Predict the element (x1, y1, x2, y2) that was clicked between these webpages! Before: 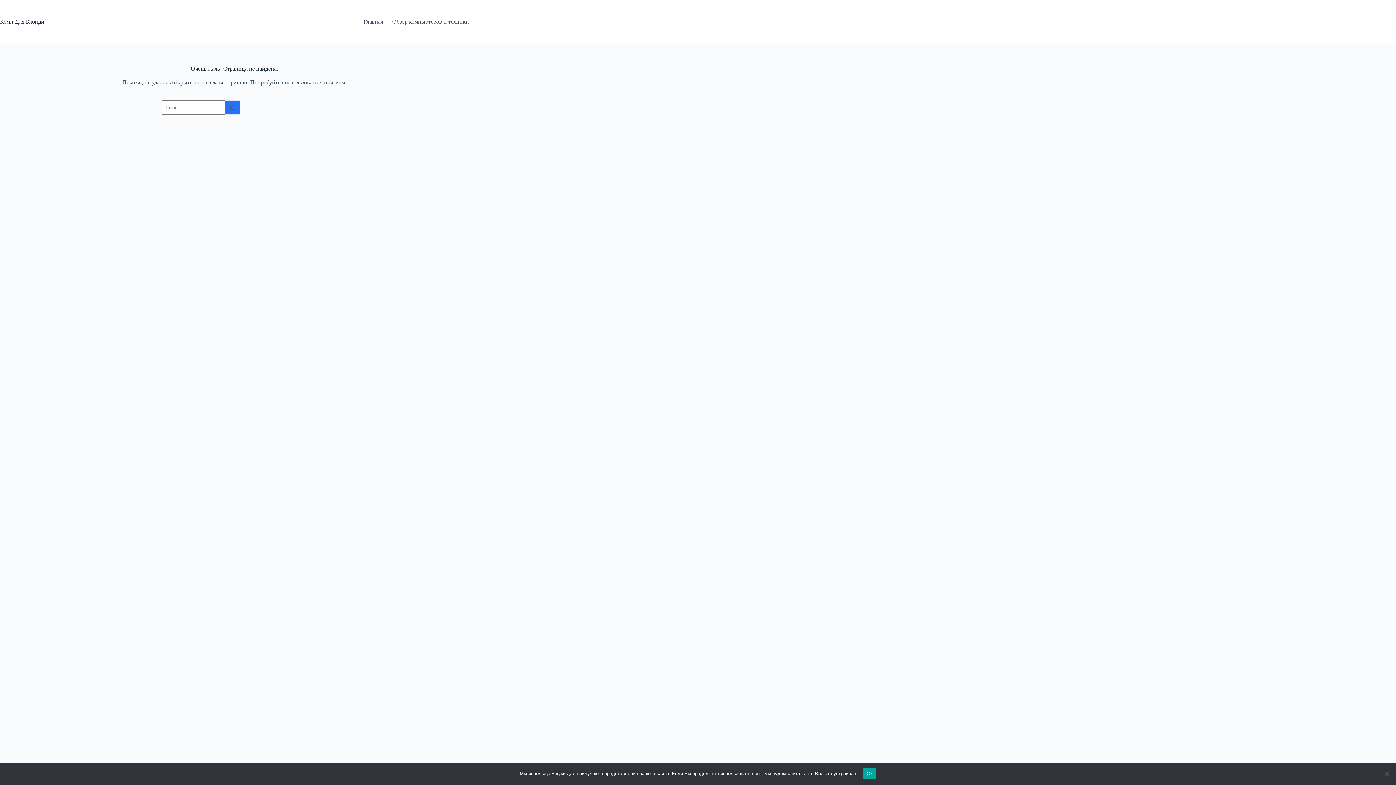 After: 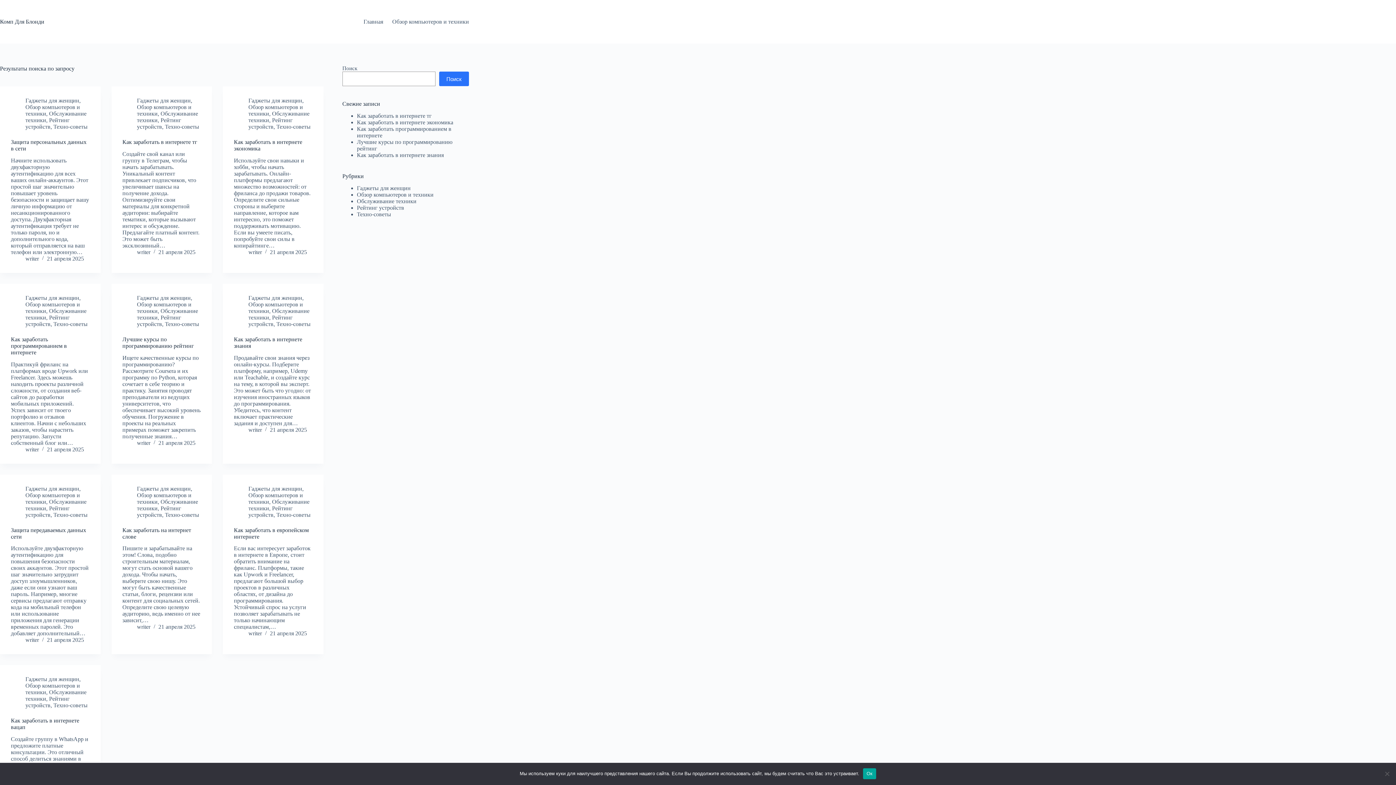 Action: label: Кнопка поиска bbox: (225, 100, 240, 114)